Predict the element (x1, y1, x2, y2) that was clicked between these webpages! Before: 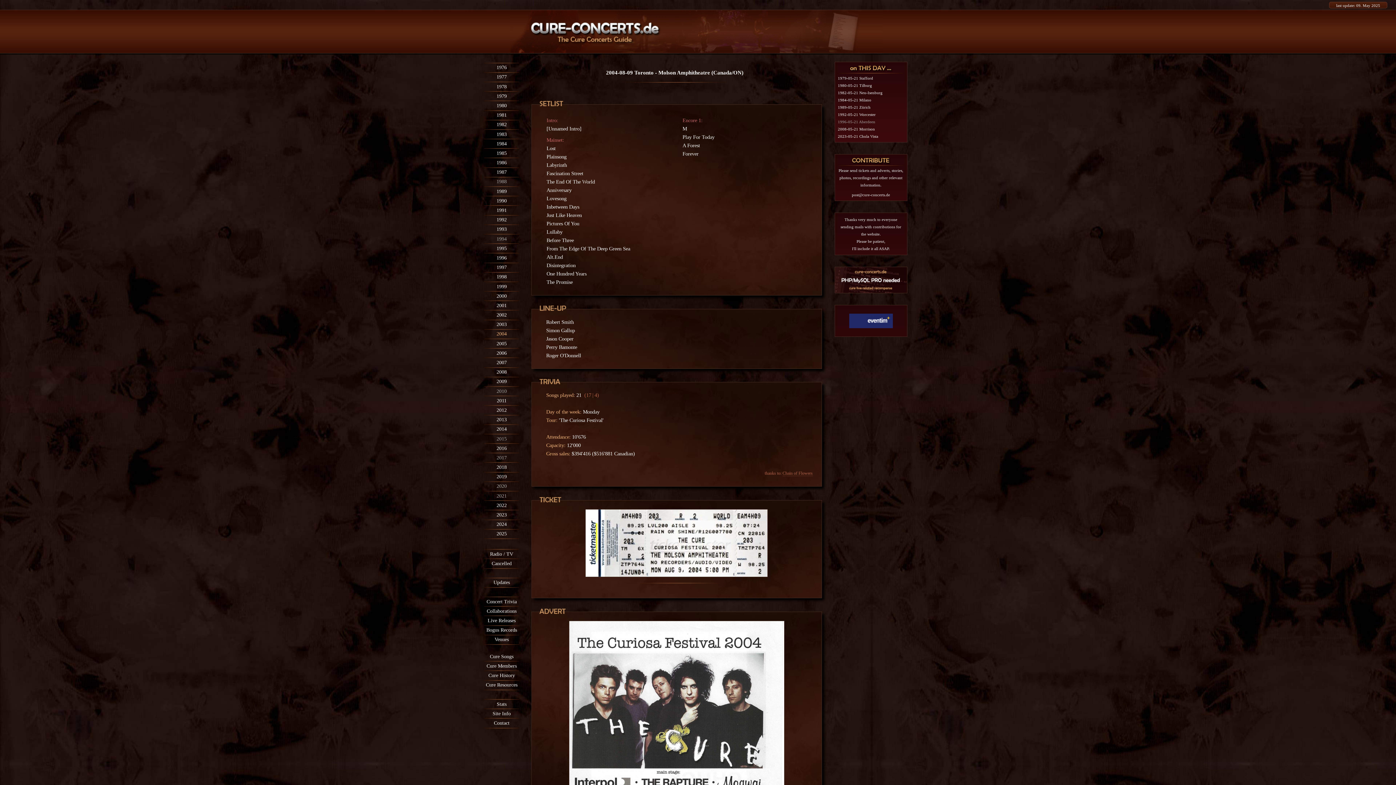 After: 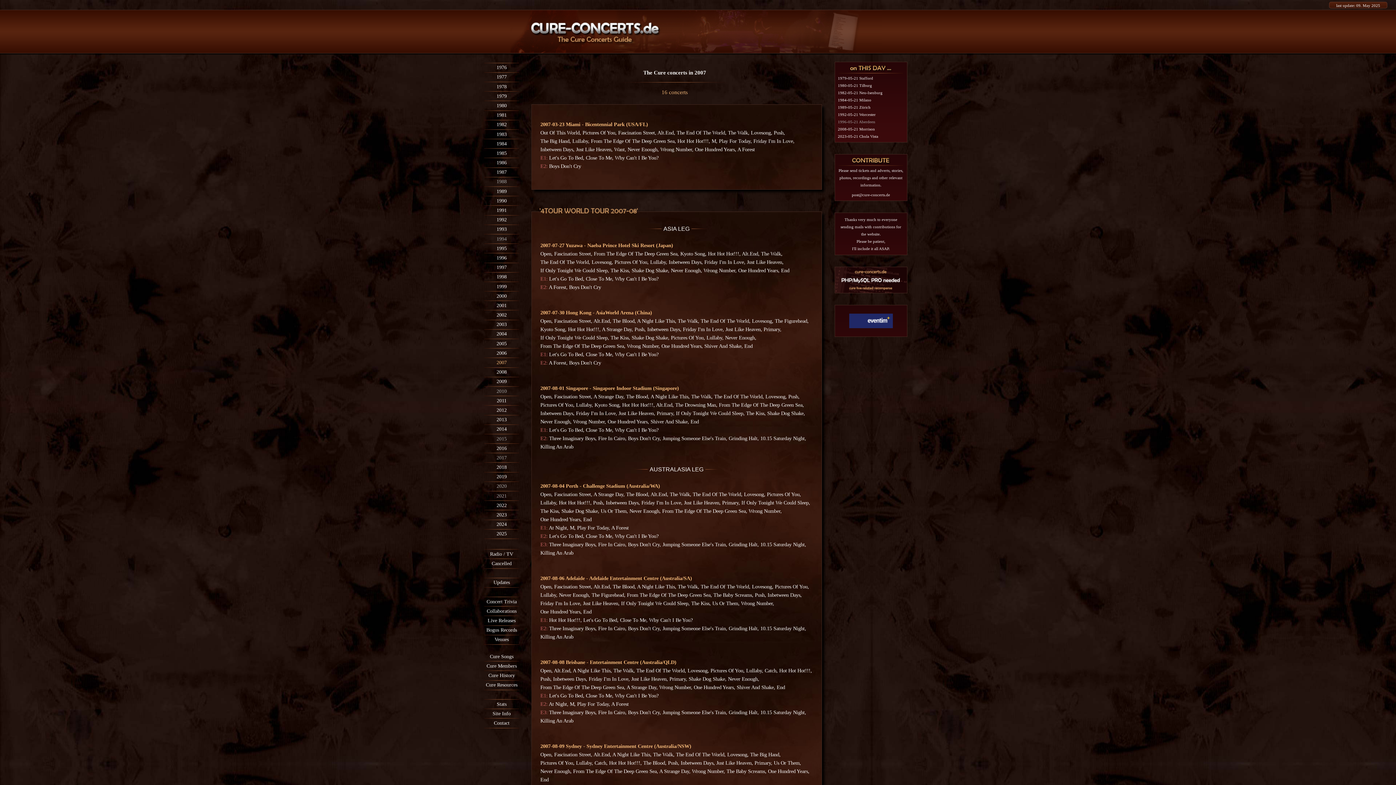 Action: label: 2007 bbox: (496, 360, 506, 365)